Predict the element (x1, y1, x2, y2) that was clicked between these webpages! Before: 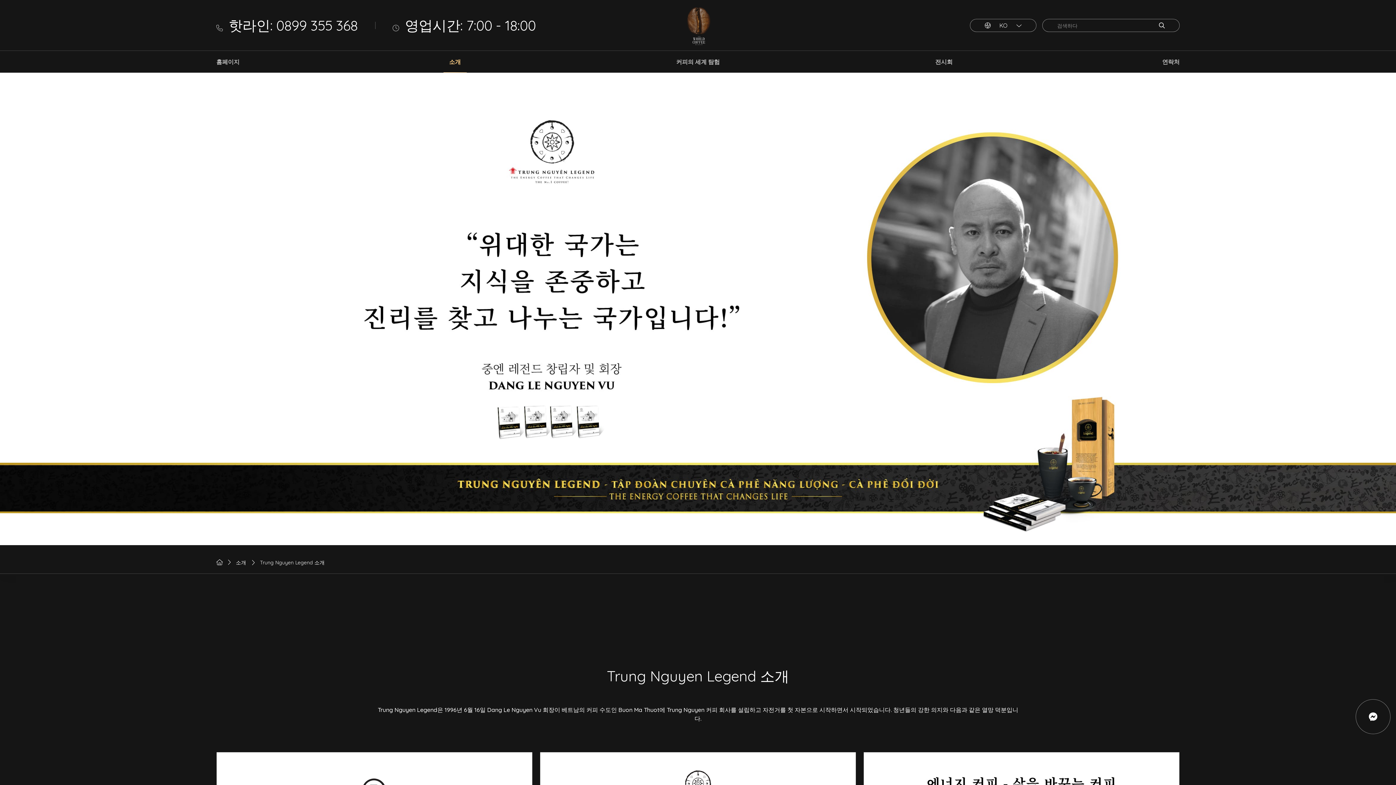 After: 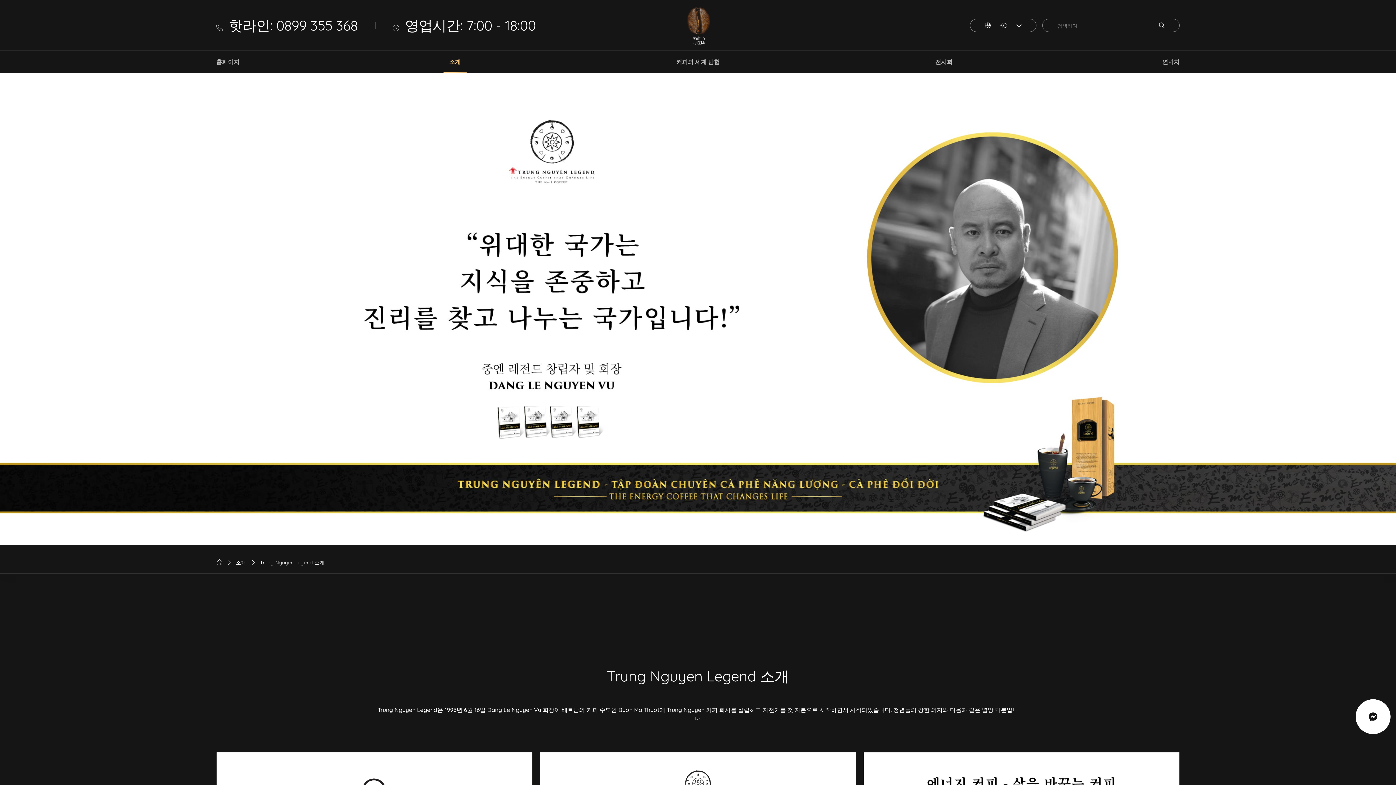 Action: bbox: (1356, 699, 1390, 734)